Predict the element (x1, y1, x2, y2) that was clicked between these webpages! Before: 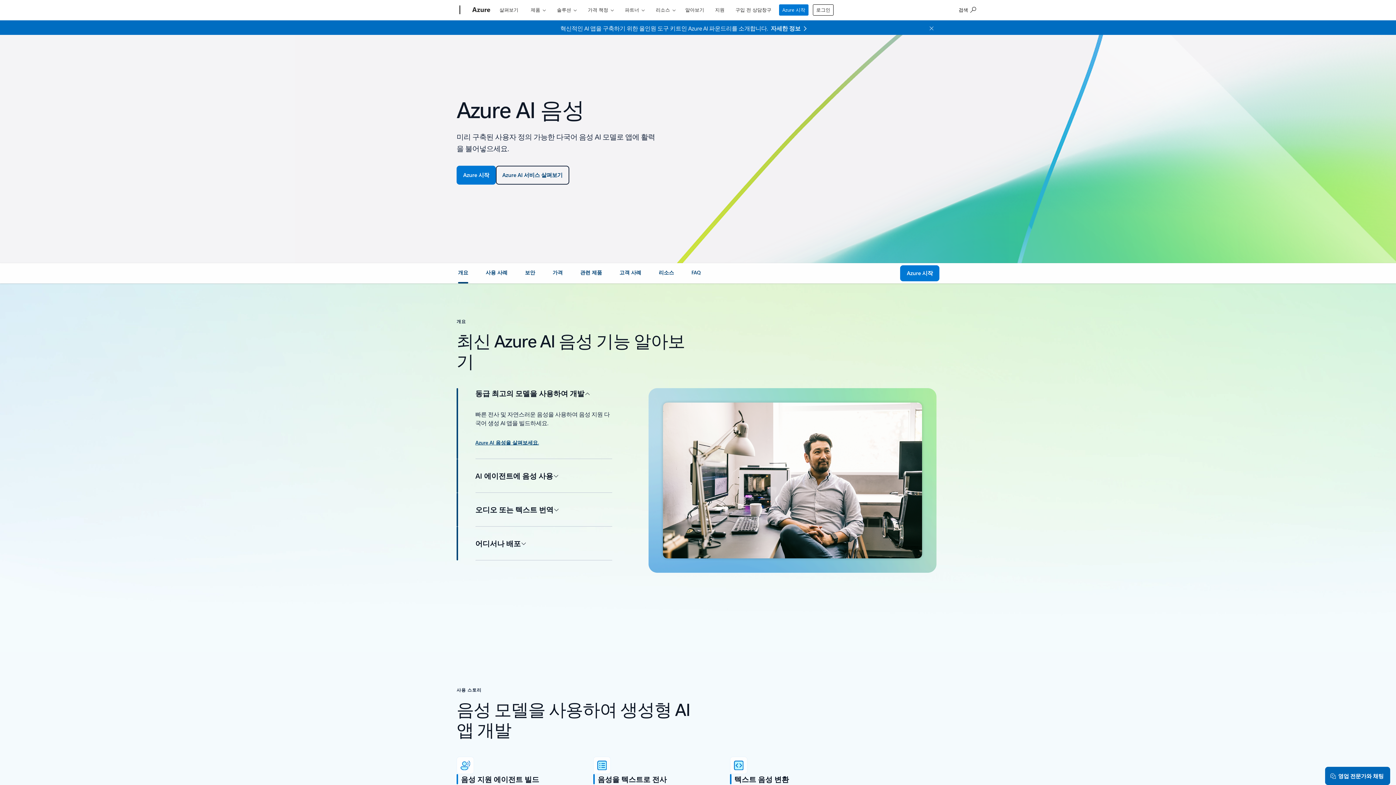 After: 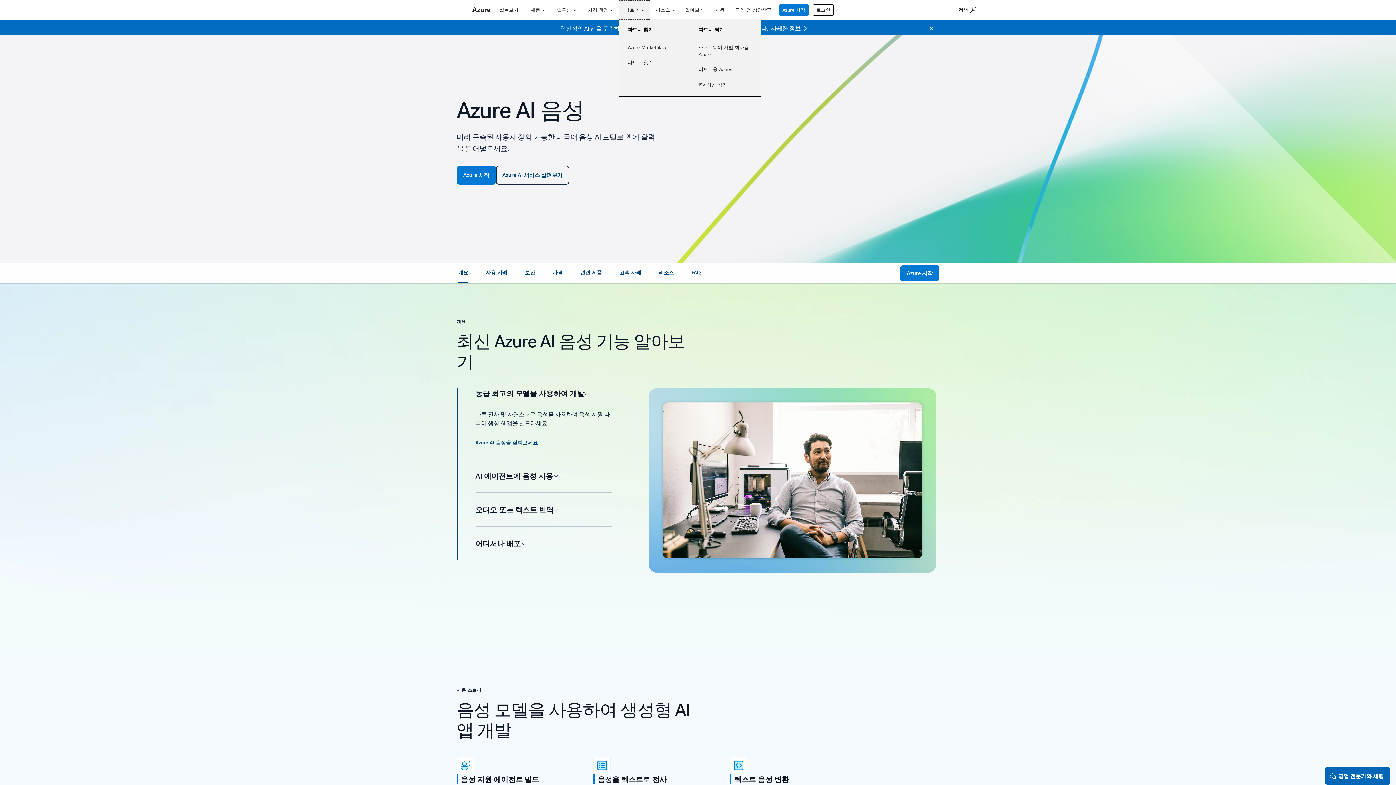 Action: bbox: (618, 0, 650, 19) label: 파트너